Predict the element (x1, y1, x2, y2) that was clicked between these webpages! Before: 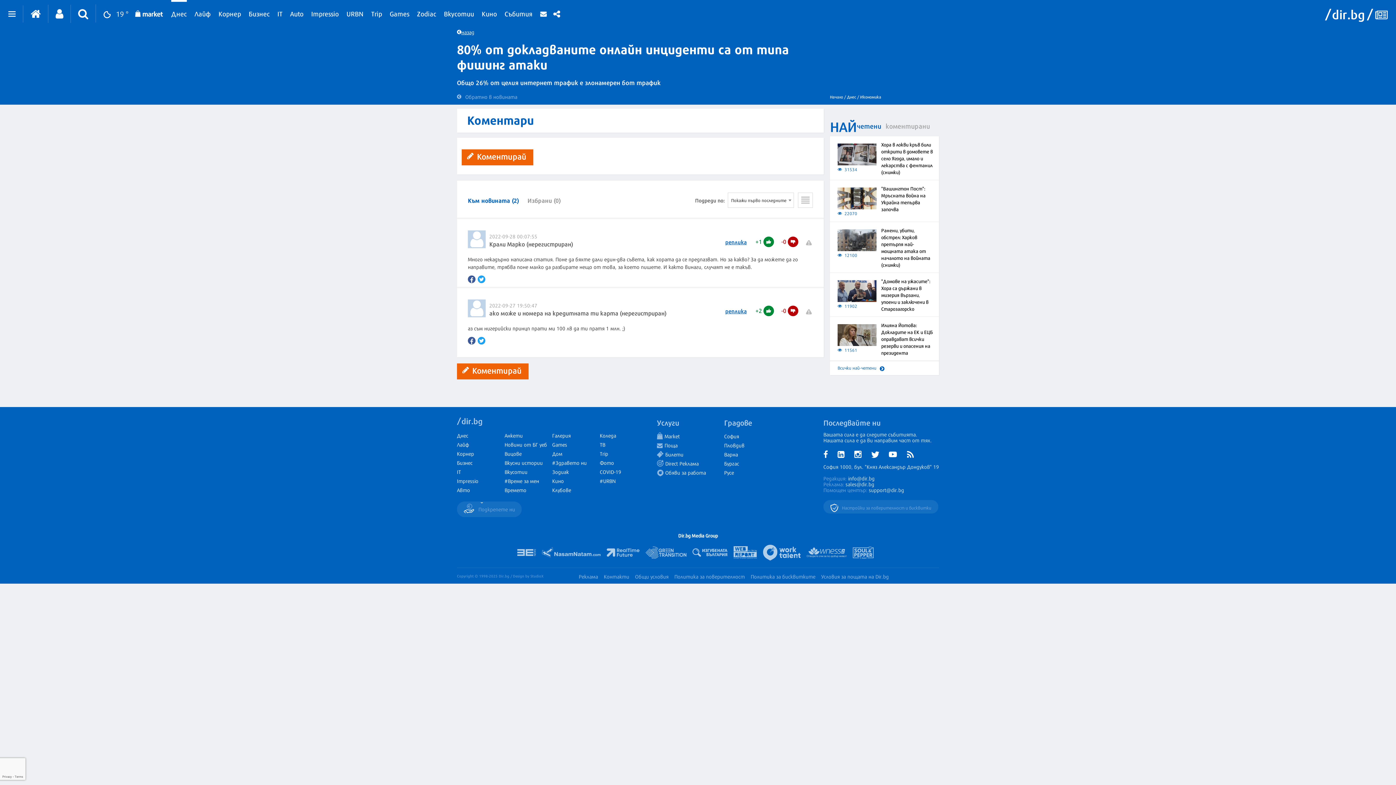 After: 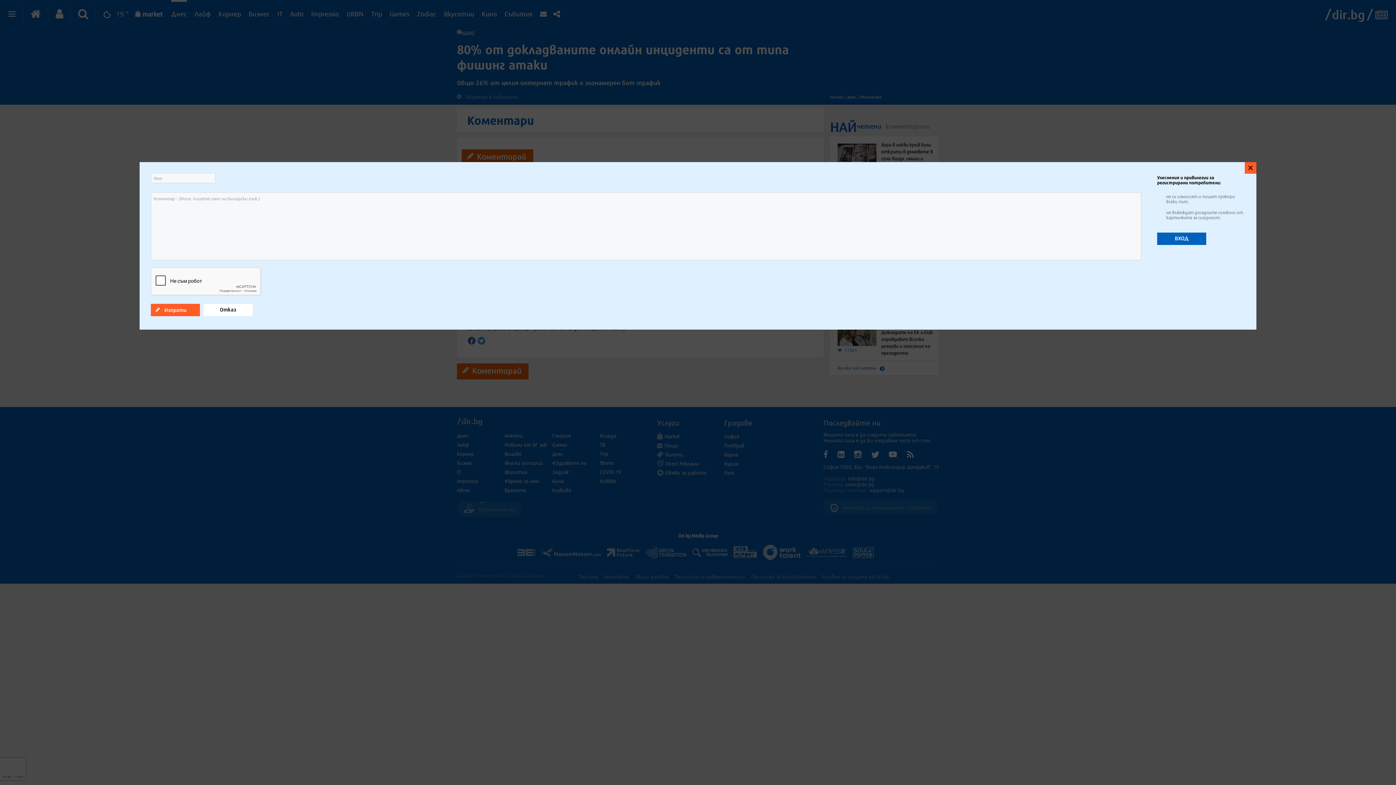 Action: bbox: (457, 363, 528, 379) label: Коментирай